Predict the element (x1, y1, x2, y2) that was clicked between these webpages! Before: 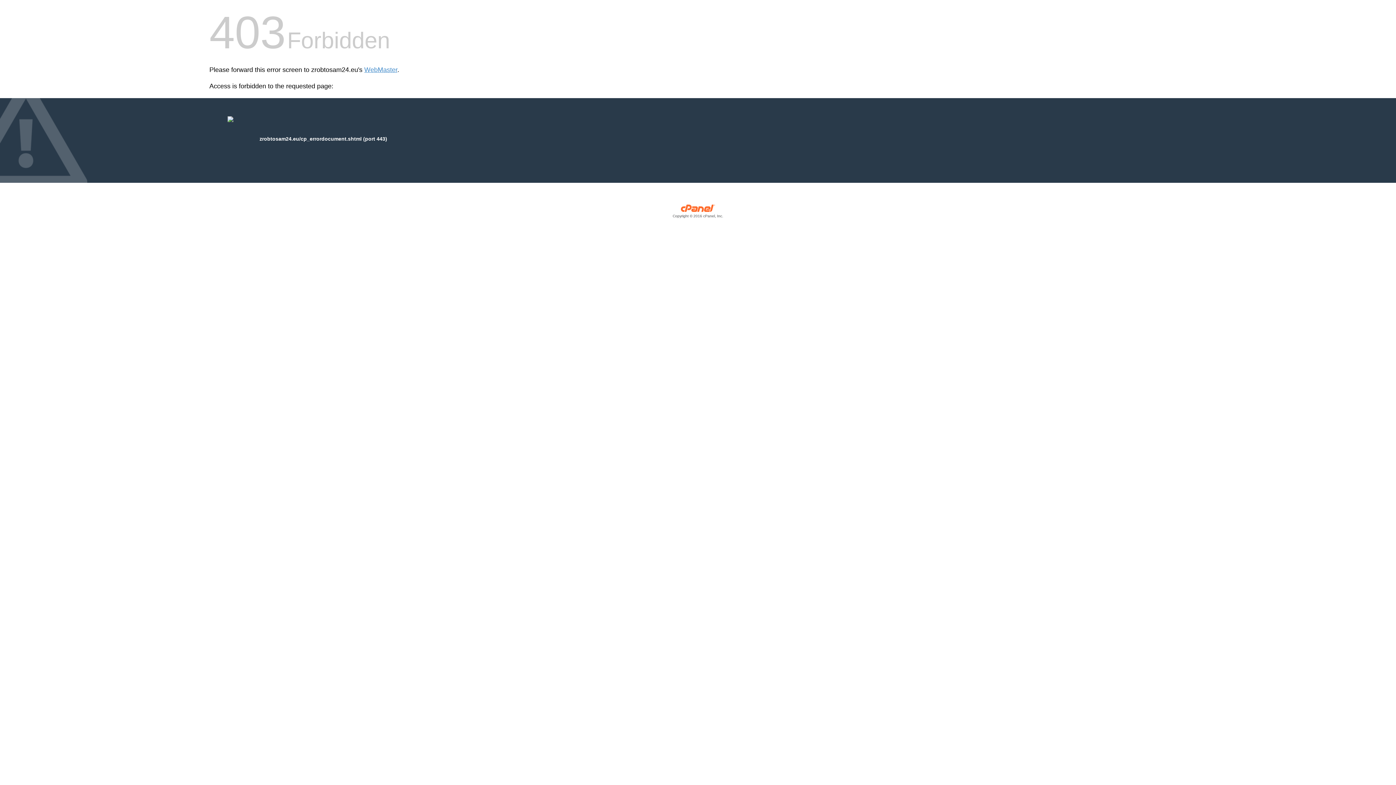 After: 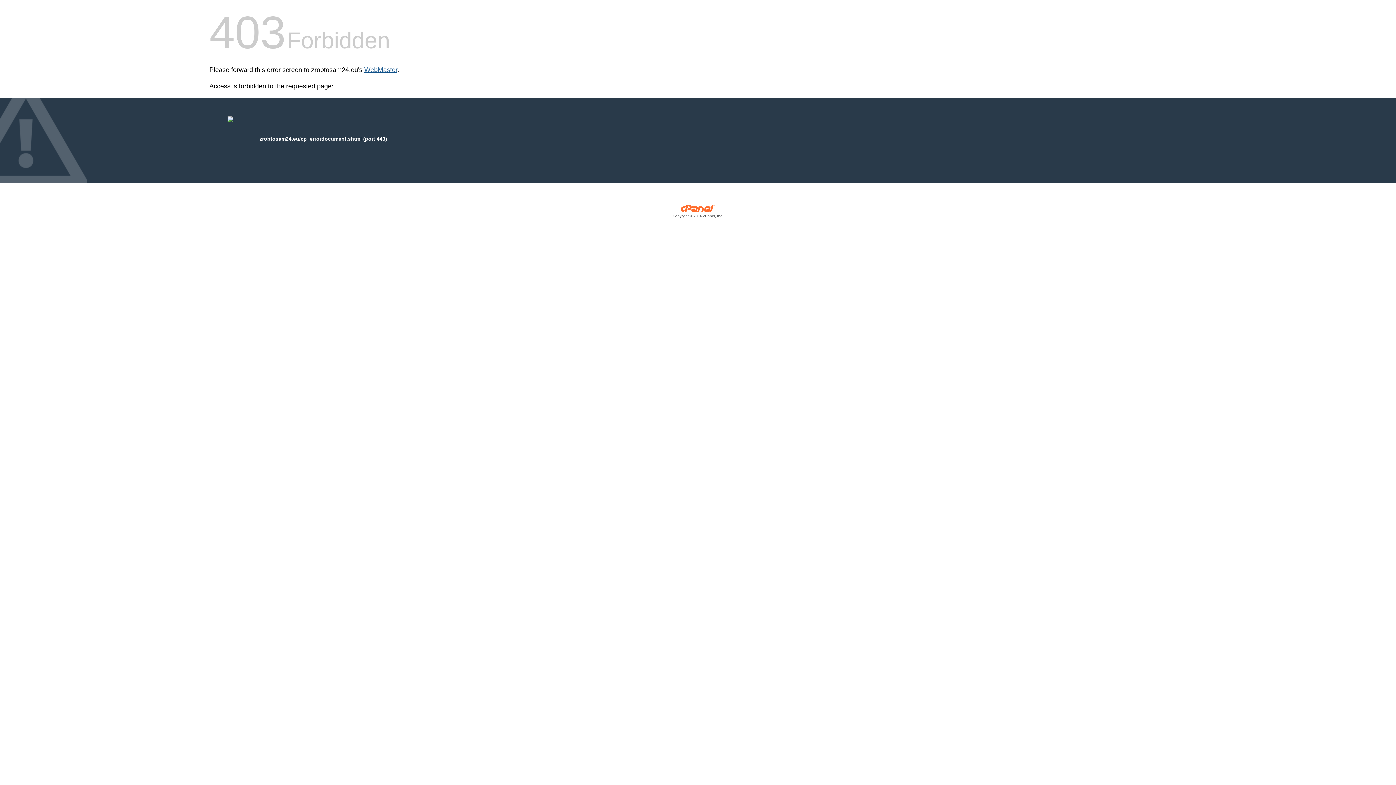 Action: bbox: (364, 66, 397, 73) label: WebMaster